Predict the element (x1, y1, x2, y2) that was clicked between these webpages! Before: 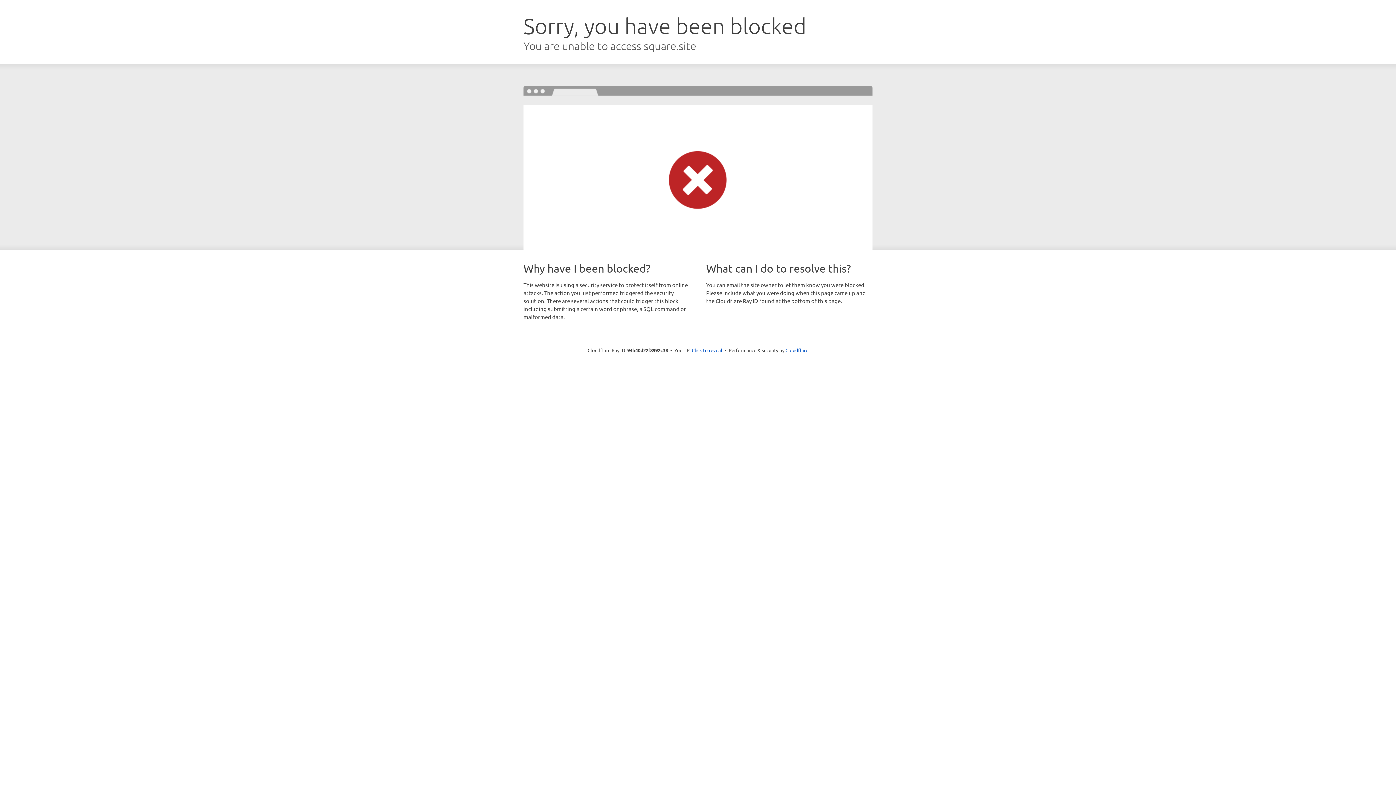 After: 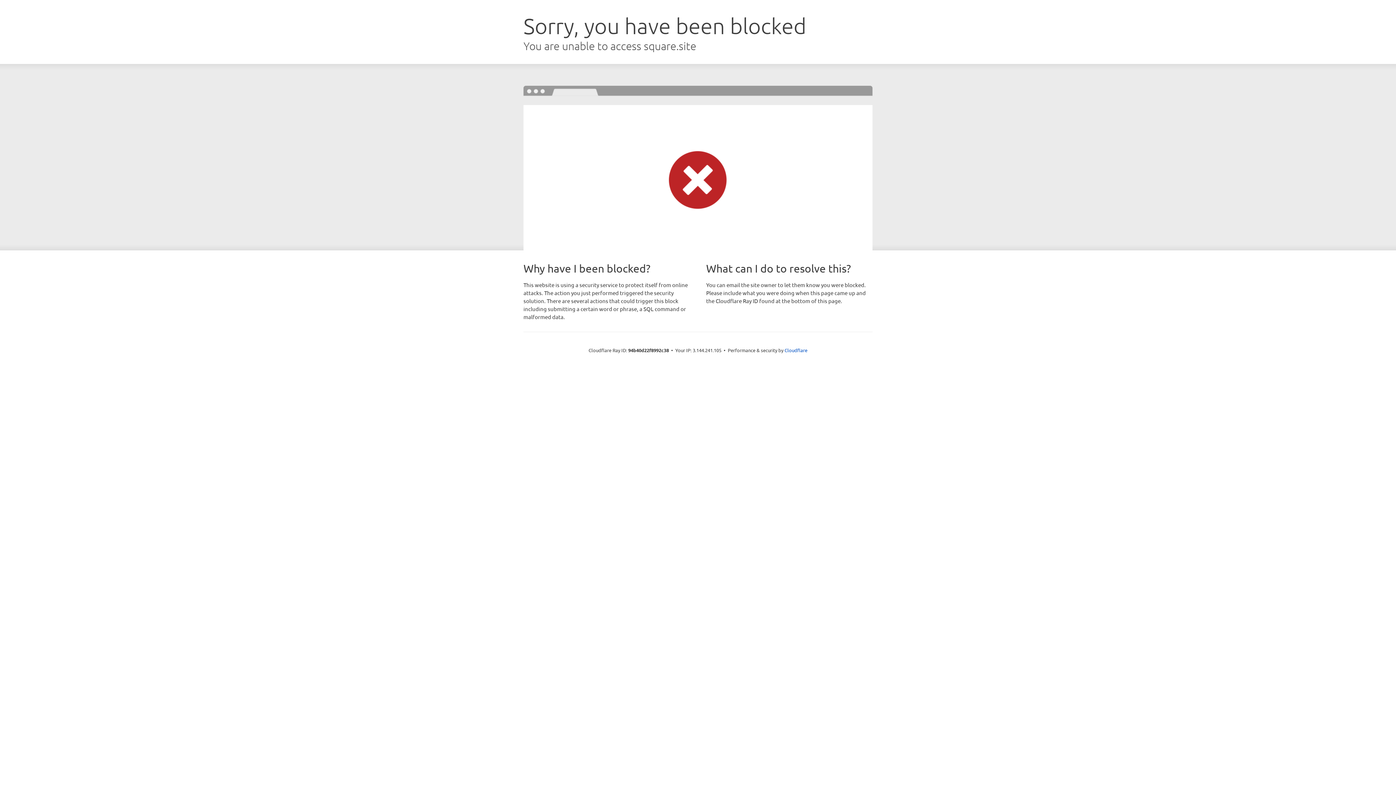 Action: bbox: (692, 346, 722, 353) label: Click to reveal